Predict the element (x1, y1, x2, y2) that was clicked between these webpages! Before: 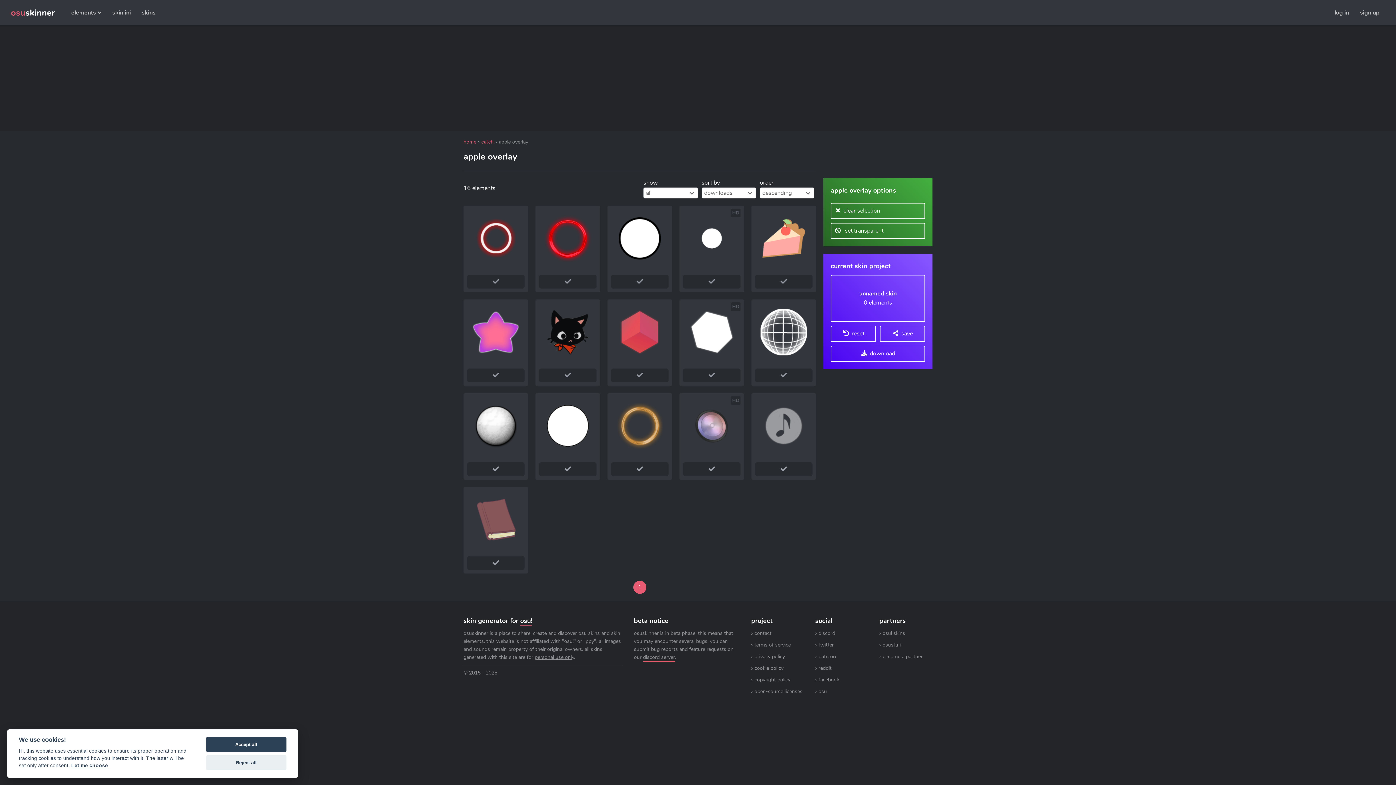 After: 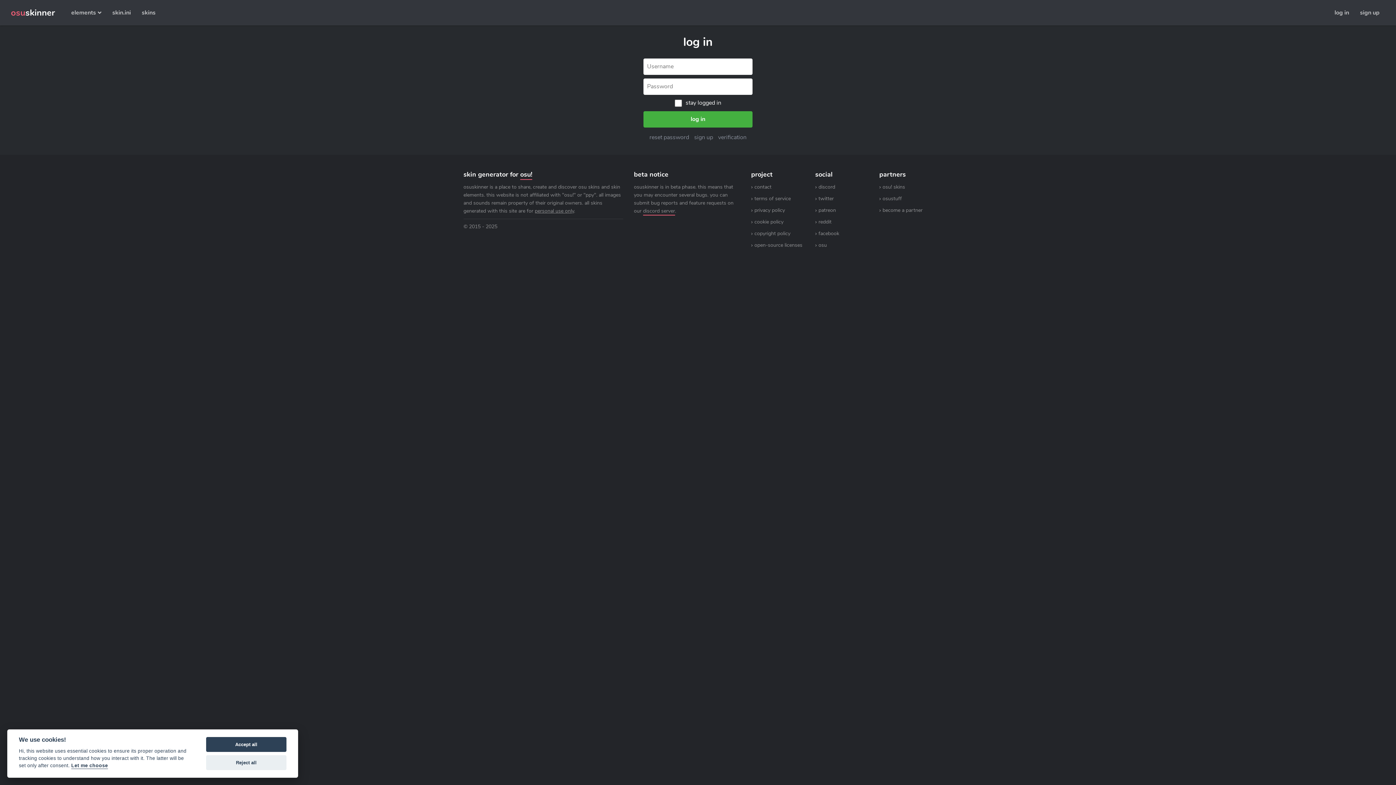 Action: bbox: (1329, 0, 1354, 25) label: log in